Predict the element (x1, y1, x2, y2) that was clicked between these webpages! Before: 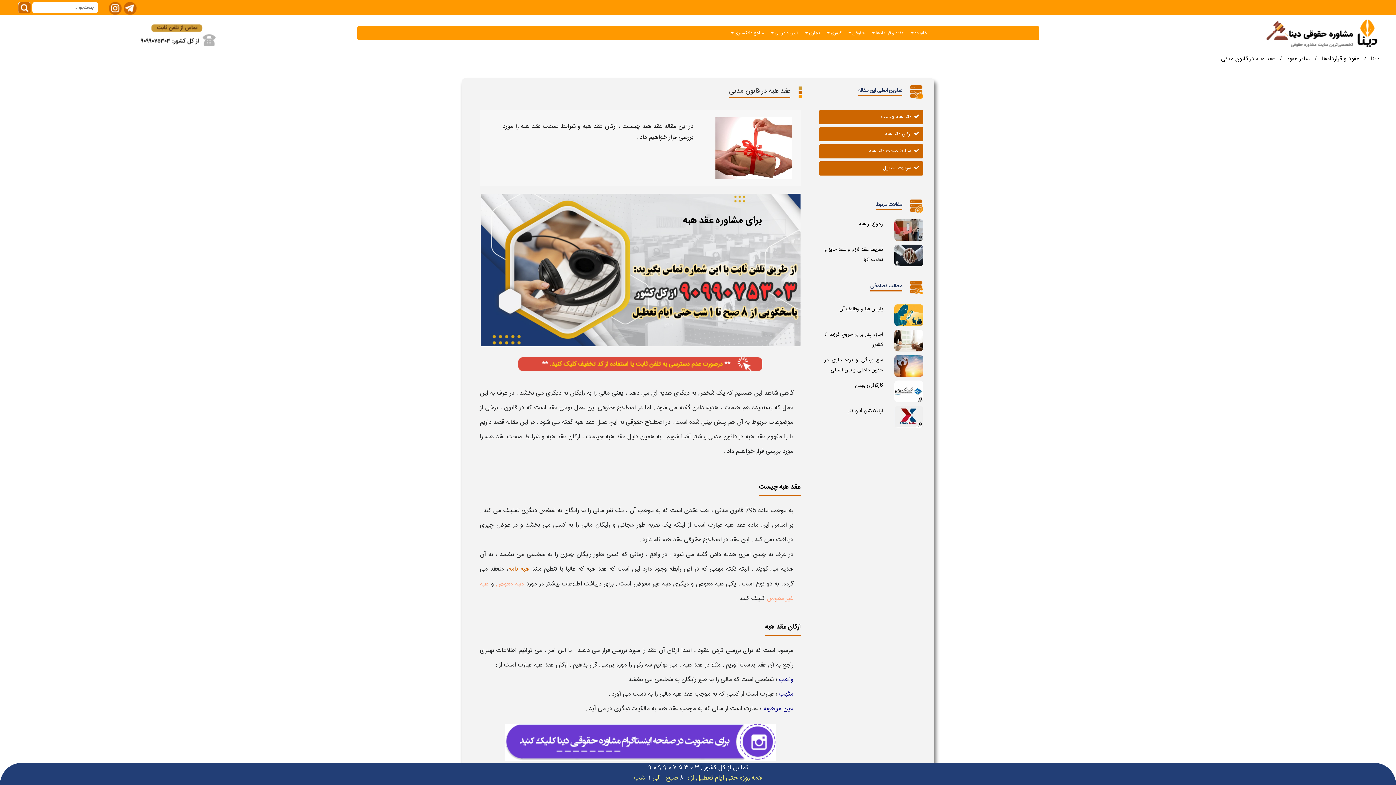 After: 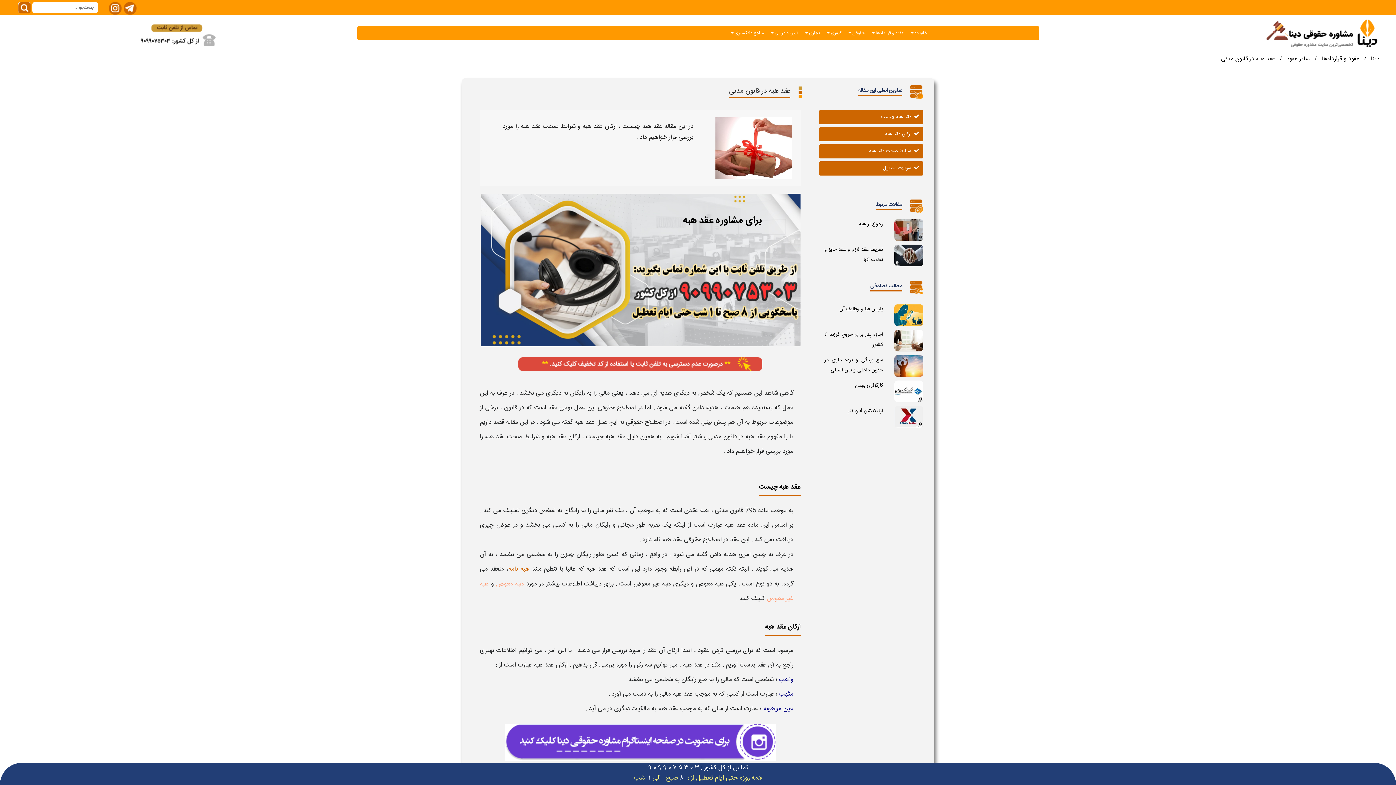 Action: bbox: (819, 161, 923, 175) label: سوالات متداول